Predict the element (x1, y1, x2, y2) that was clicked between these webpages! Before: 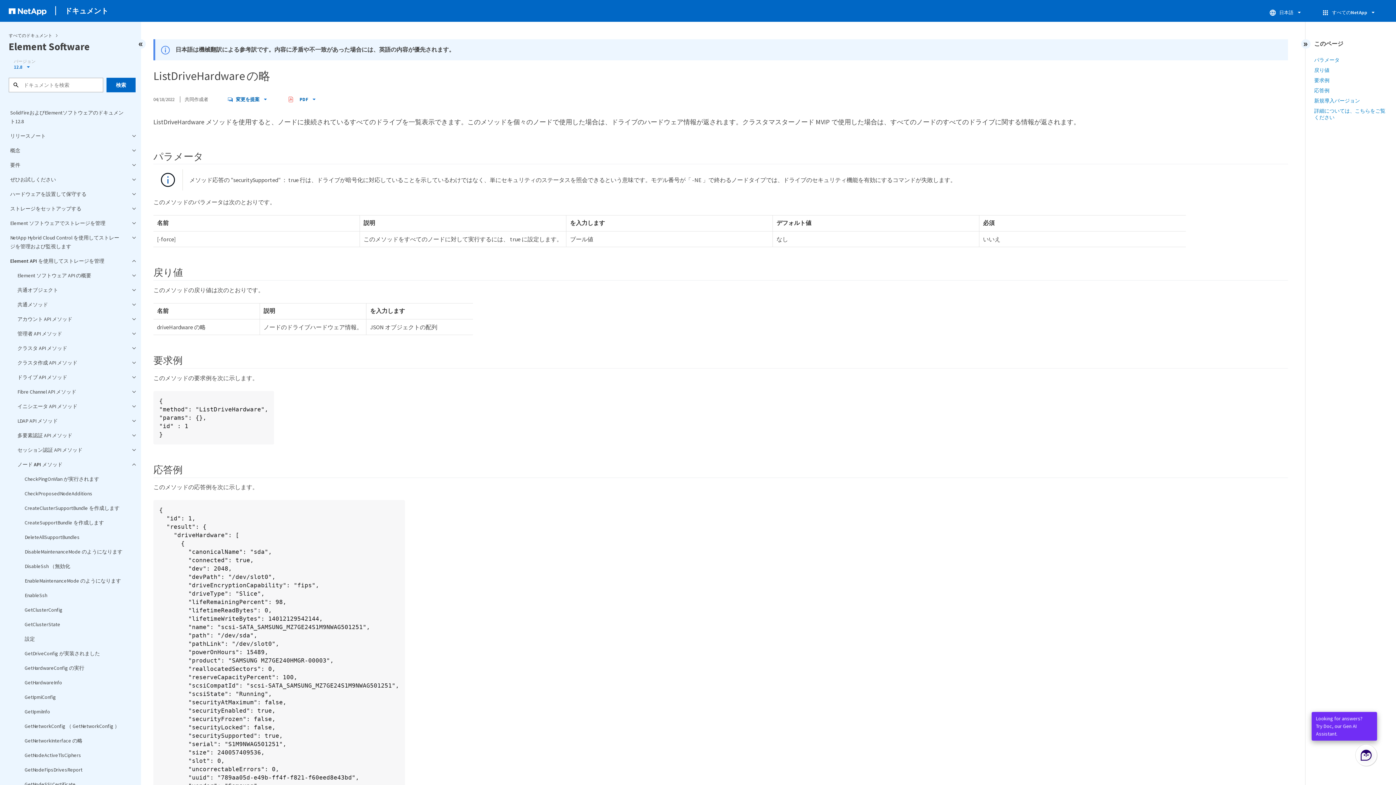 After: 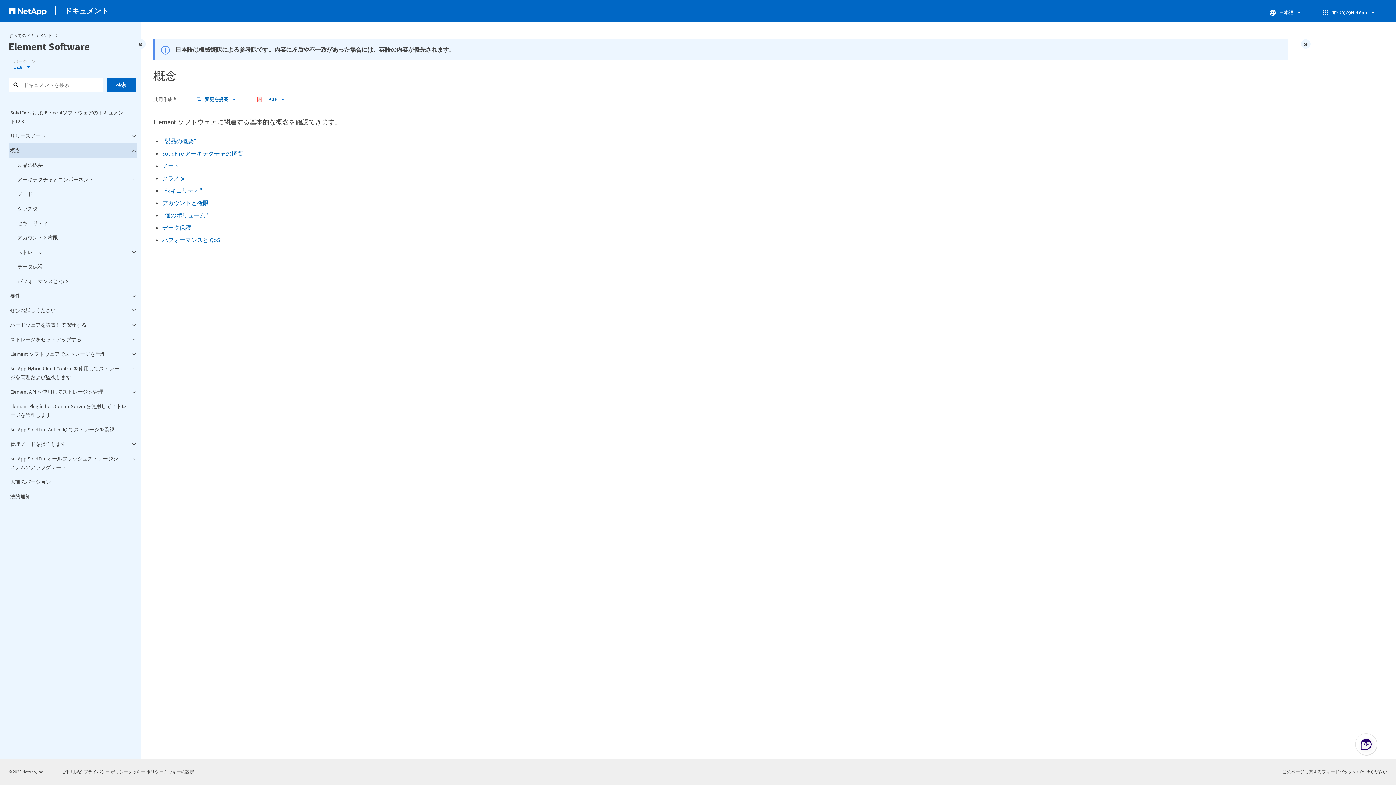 Action: bbox: (8, 143, 137, 157) label: 概念